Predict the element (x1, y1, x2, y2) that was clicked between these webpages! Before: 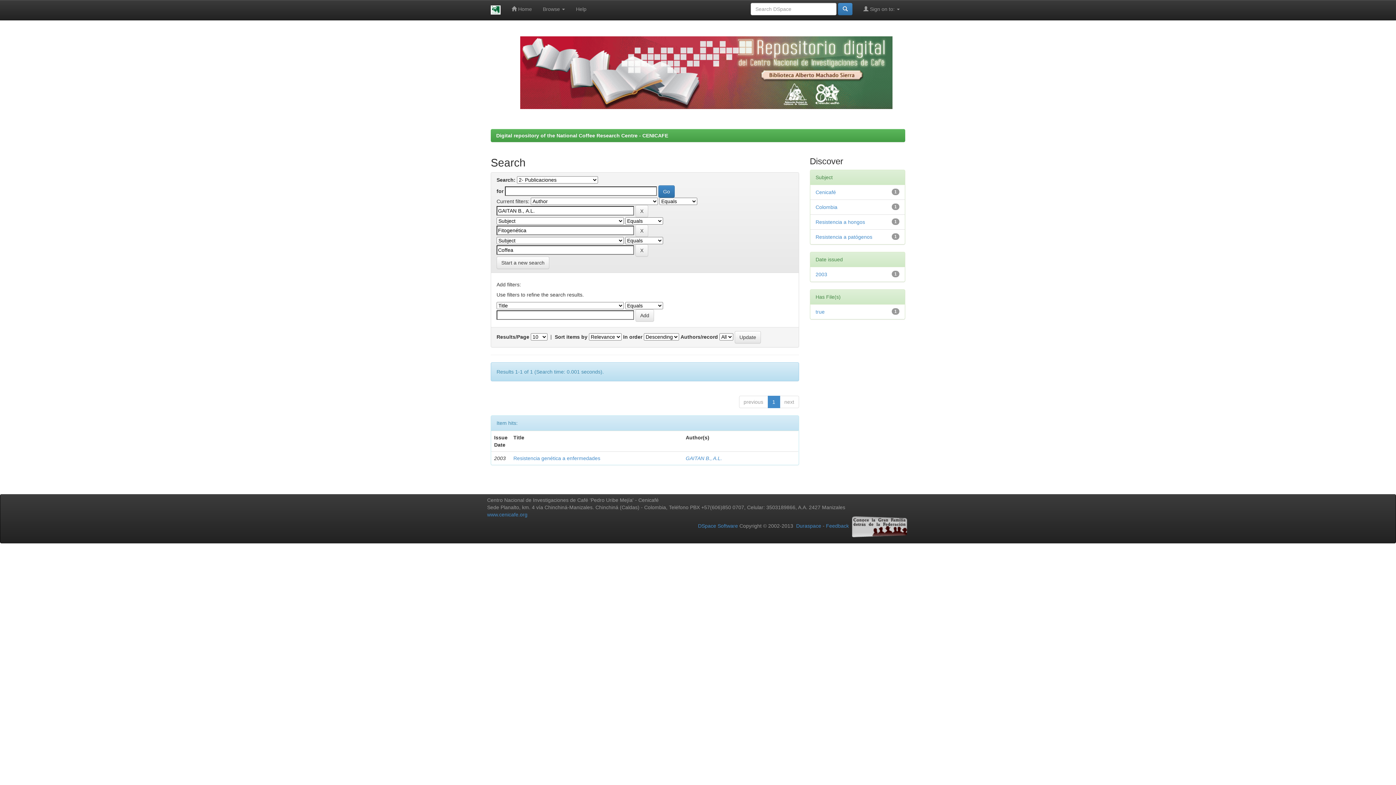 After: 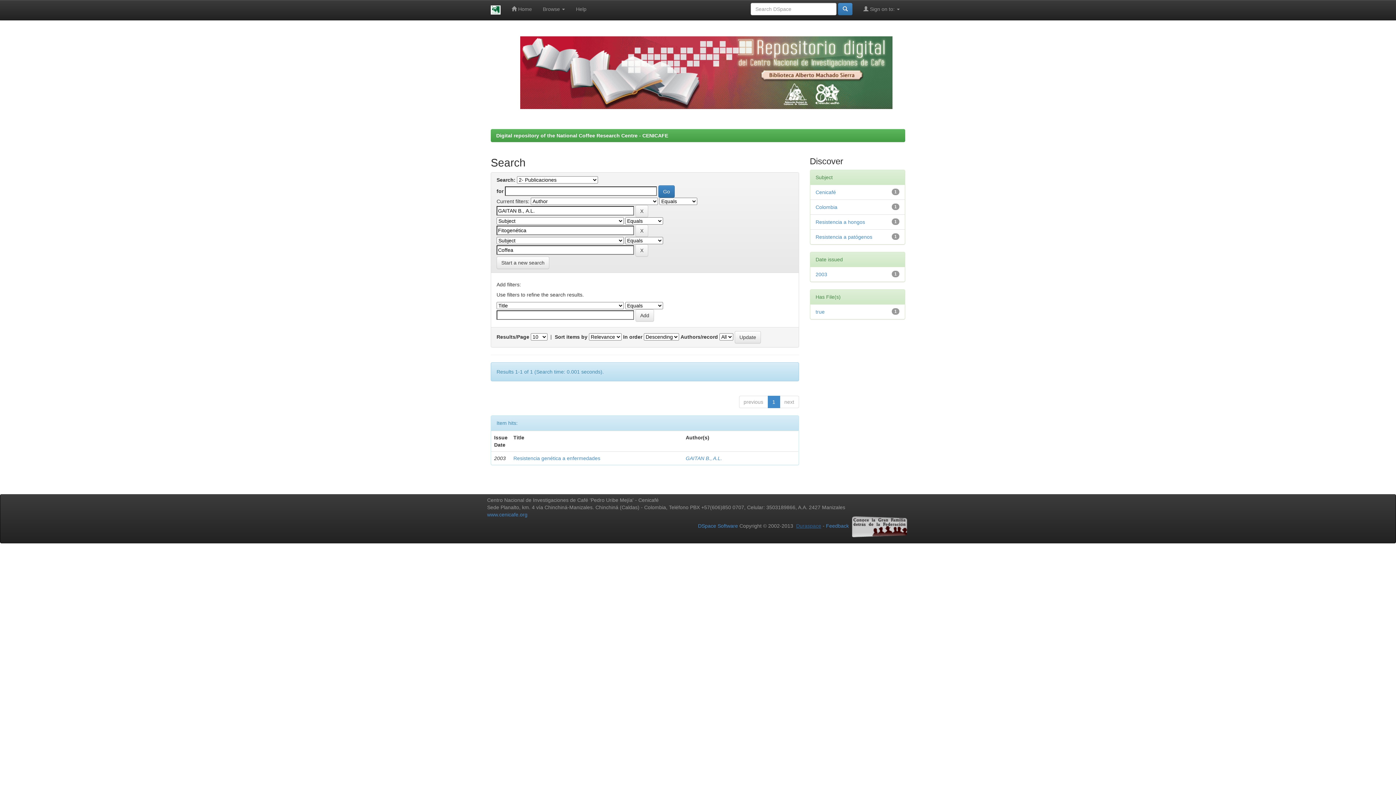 Action: label: Duraspace bbox: (796, 523, 821, 529)